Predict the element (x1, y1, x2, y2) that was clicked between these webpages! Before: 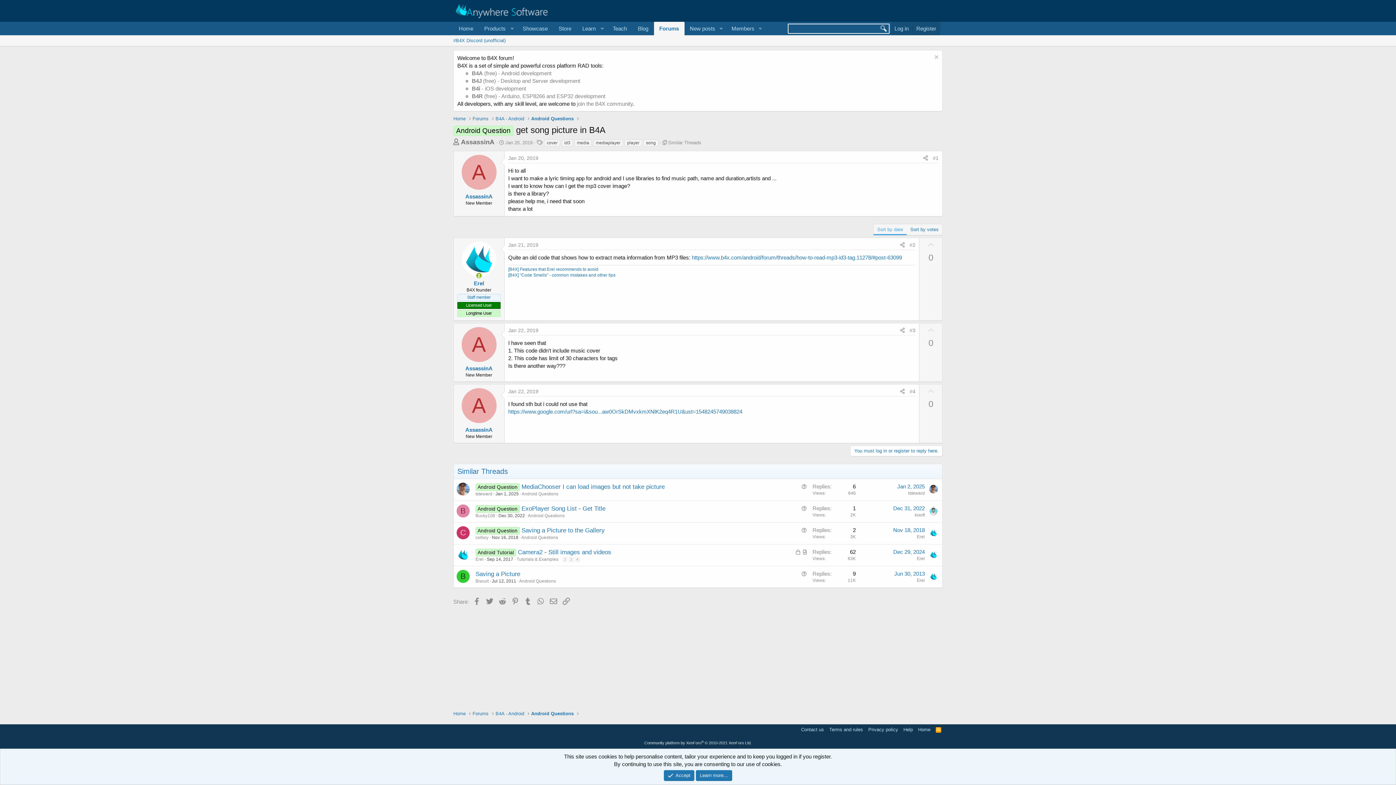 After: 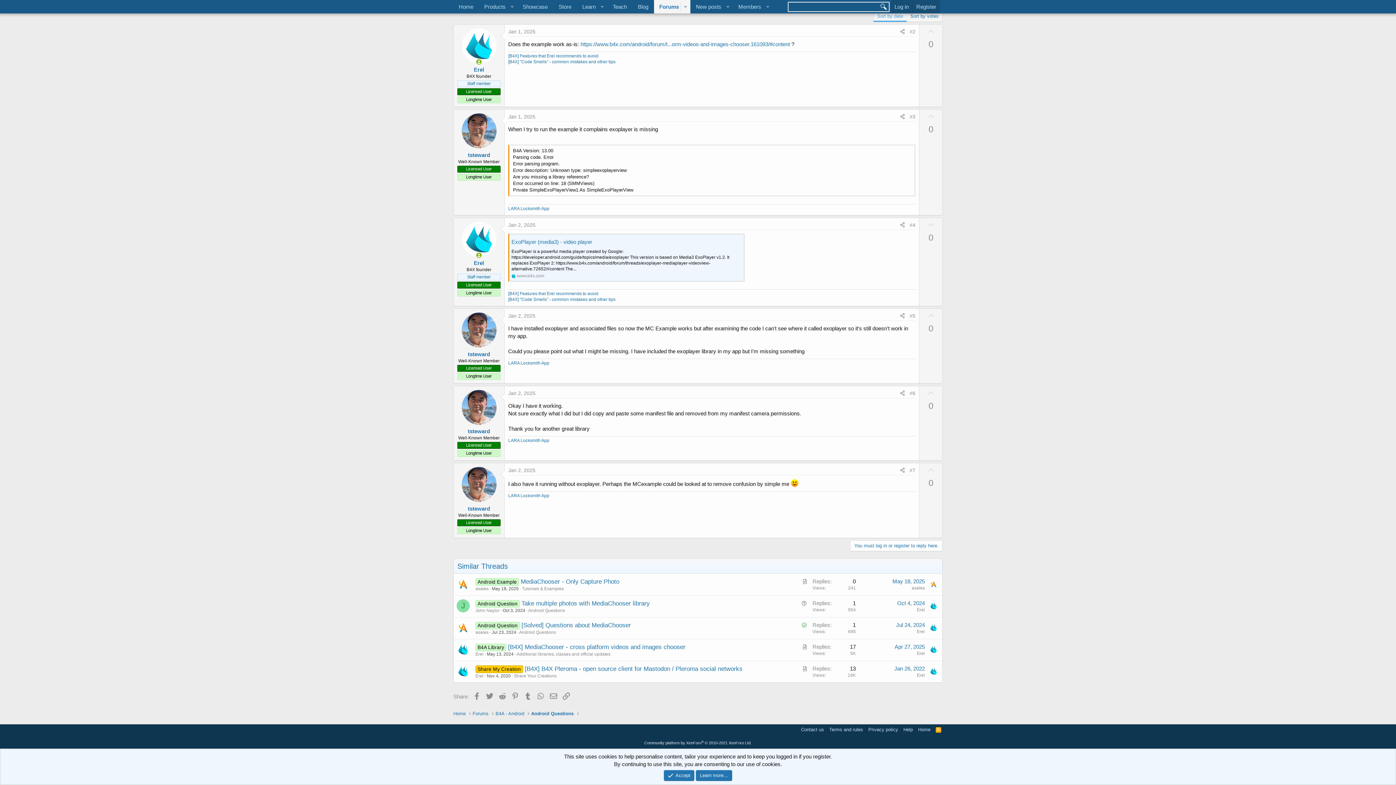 Action: bbox: (897, 483, 925, 489) label: Jan 2, 2025